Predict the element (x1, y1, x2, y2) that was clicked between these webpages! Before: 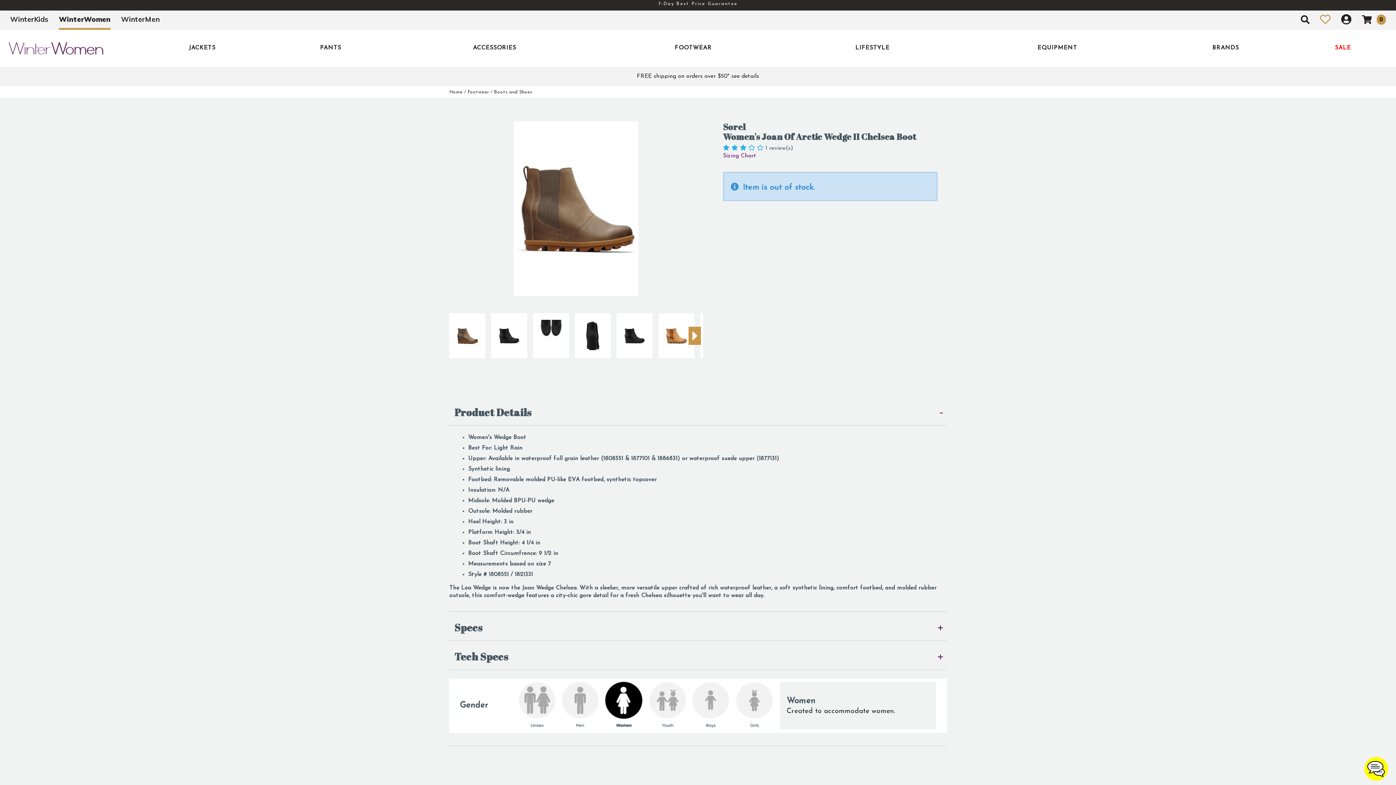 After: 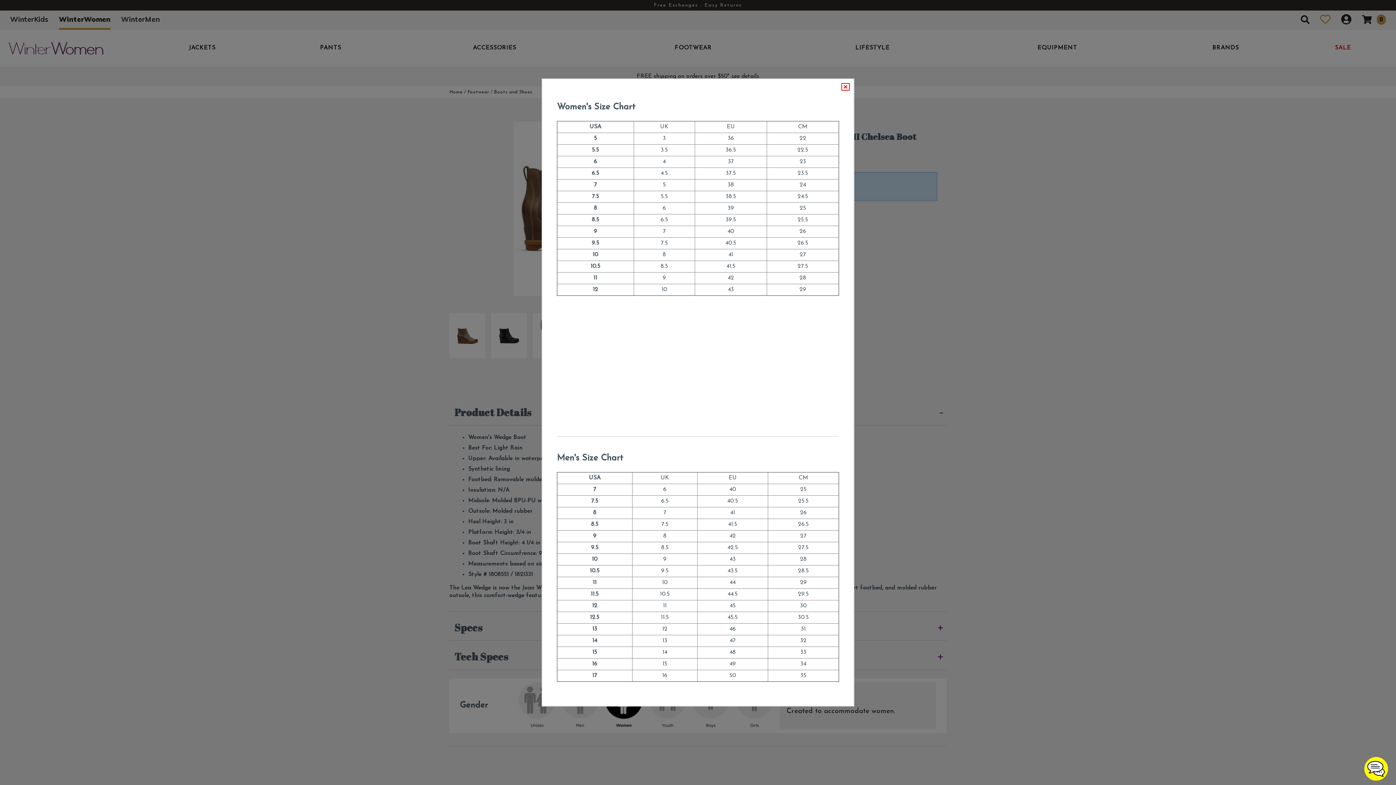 Action: bbox: (723, 152, 937, 159) label: Sizing Chart